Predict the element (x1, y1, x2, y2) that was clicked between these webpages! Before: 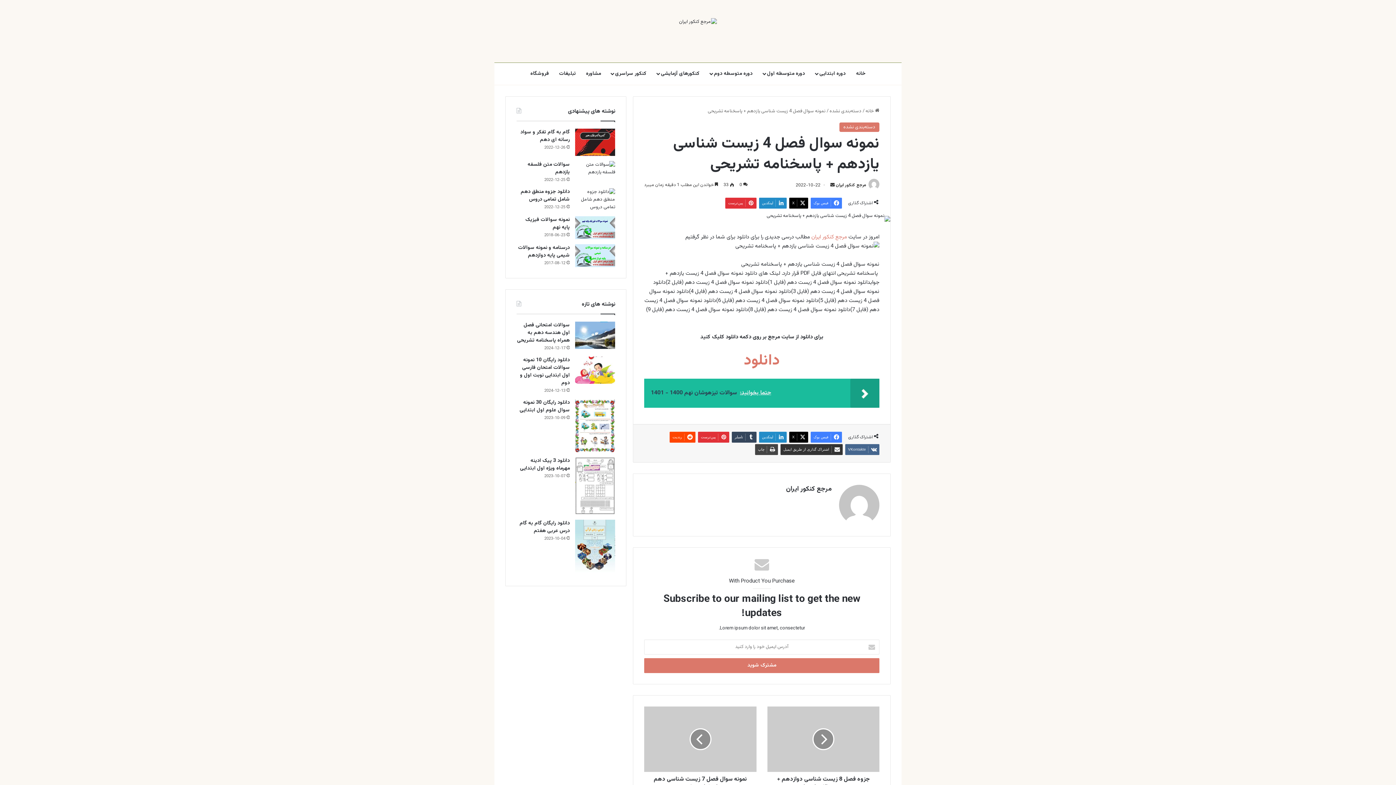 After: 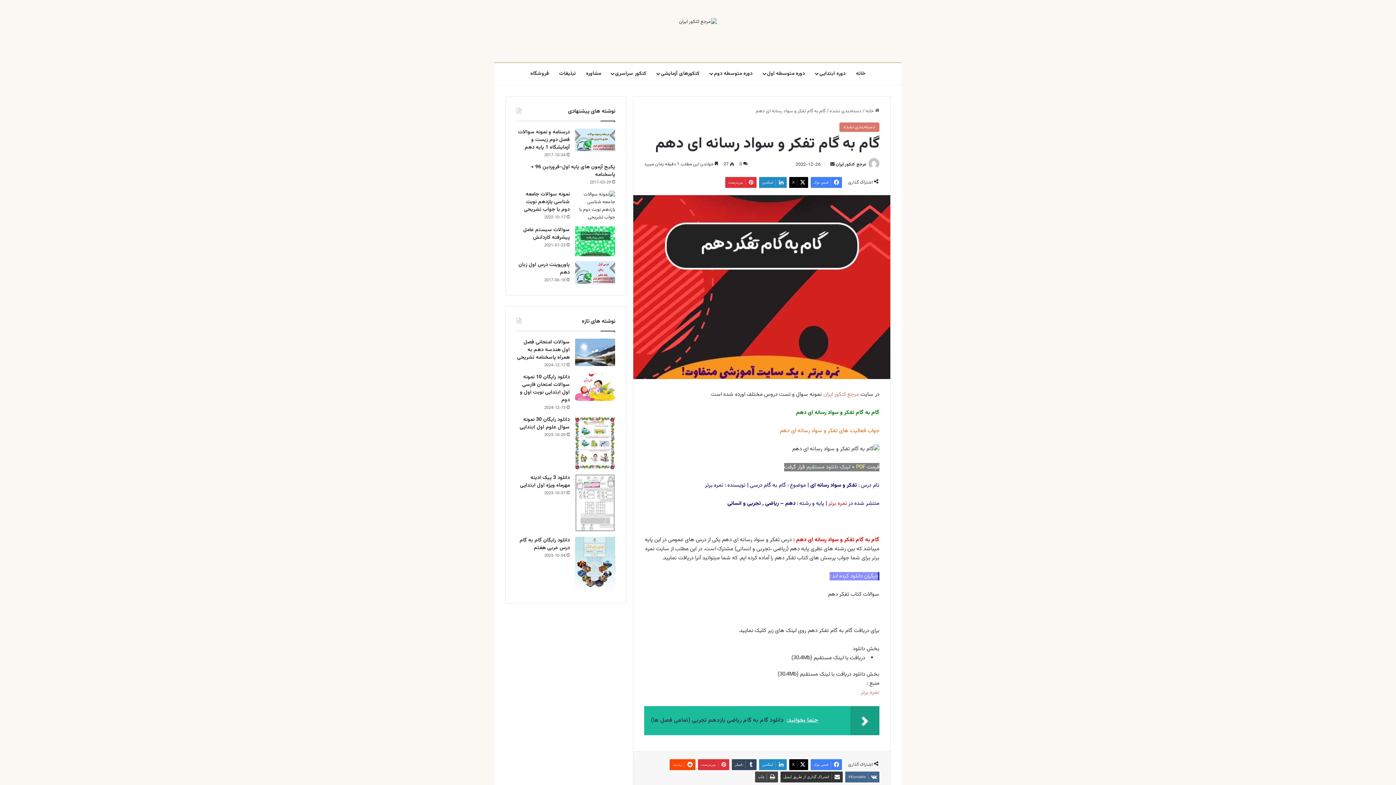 Action: bbox: (520, 128, 569, 143) label: گام به گام تفکر و سواد رسانه ای دهم